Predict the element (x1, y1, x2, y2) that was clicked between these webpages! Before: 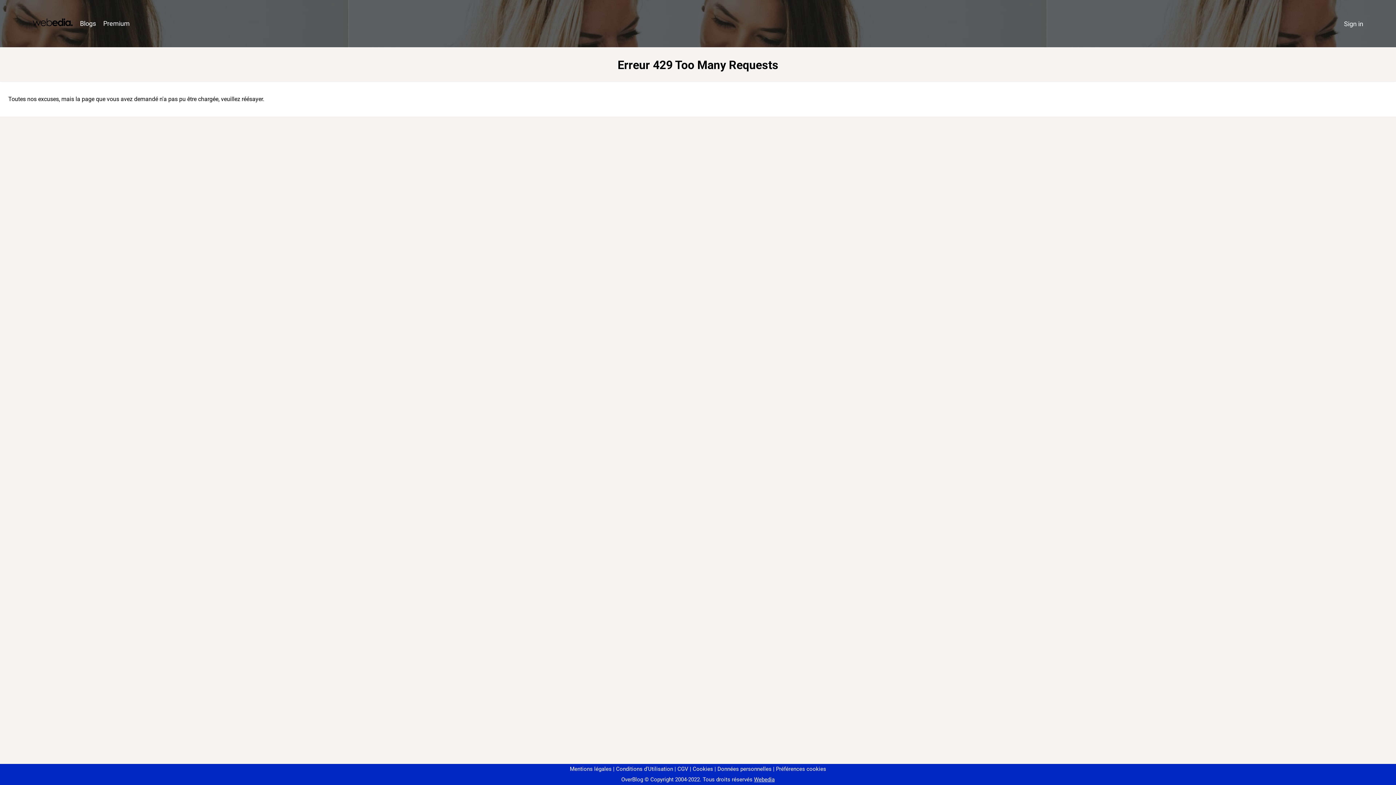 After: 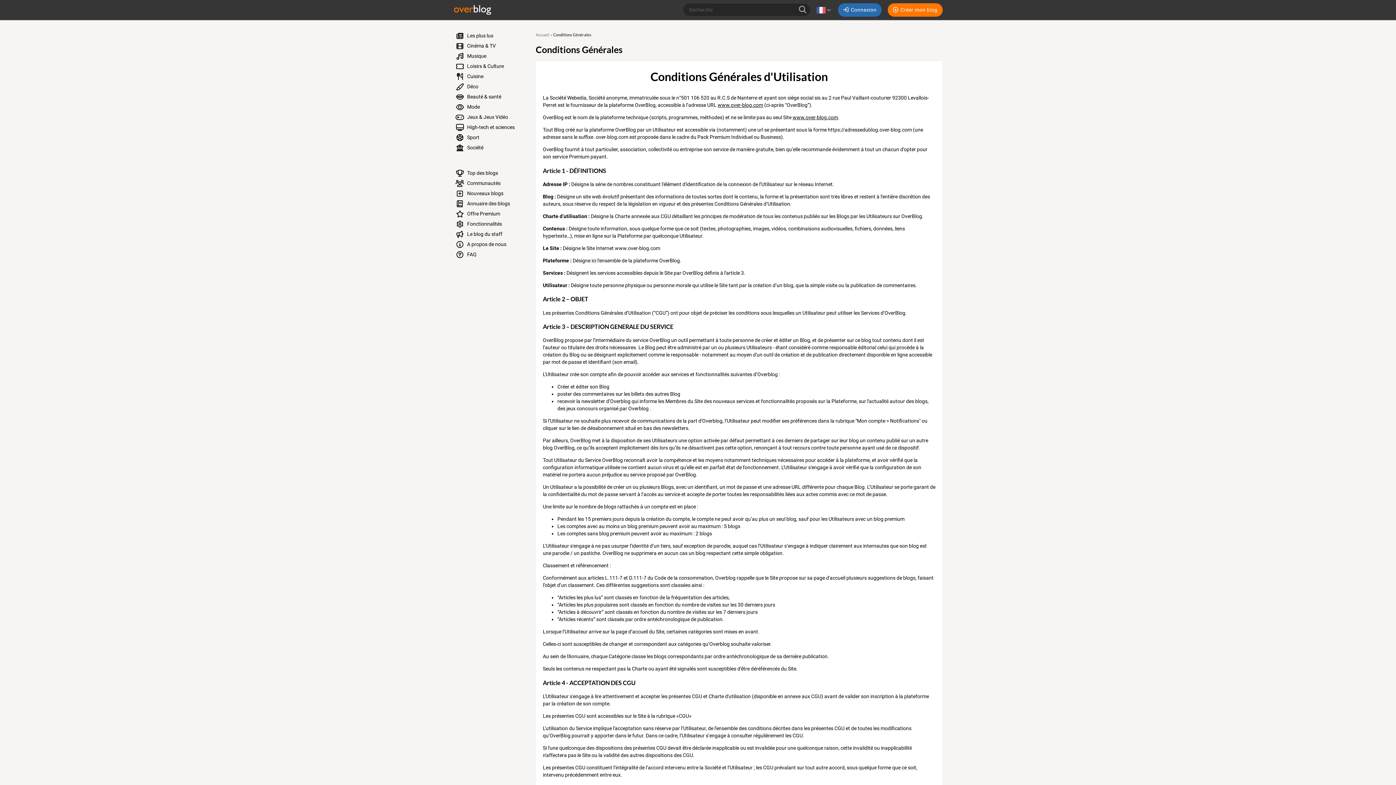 Action: bbox: (613, 766, 673, 772) label: Conditions d'Utilisation